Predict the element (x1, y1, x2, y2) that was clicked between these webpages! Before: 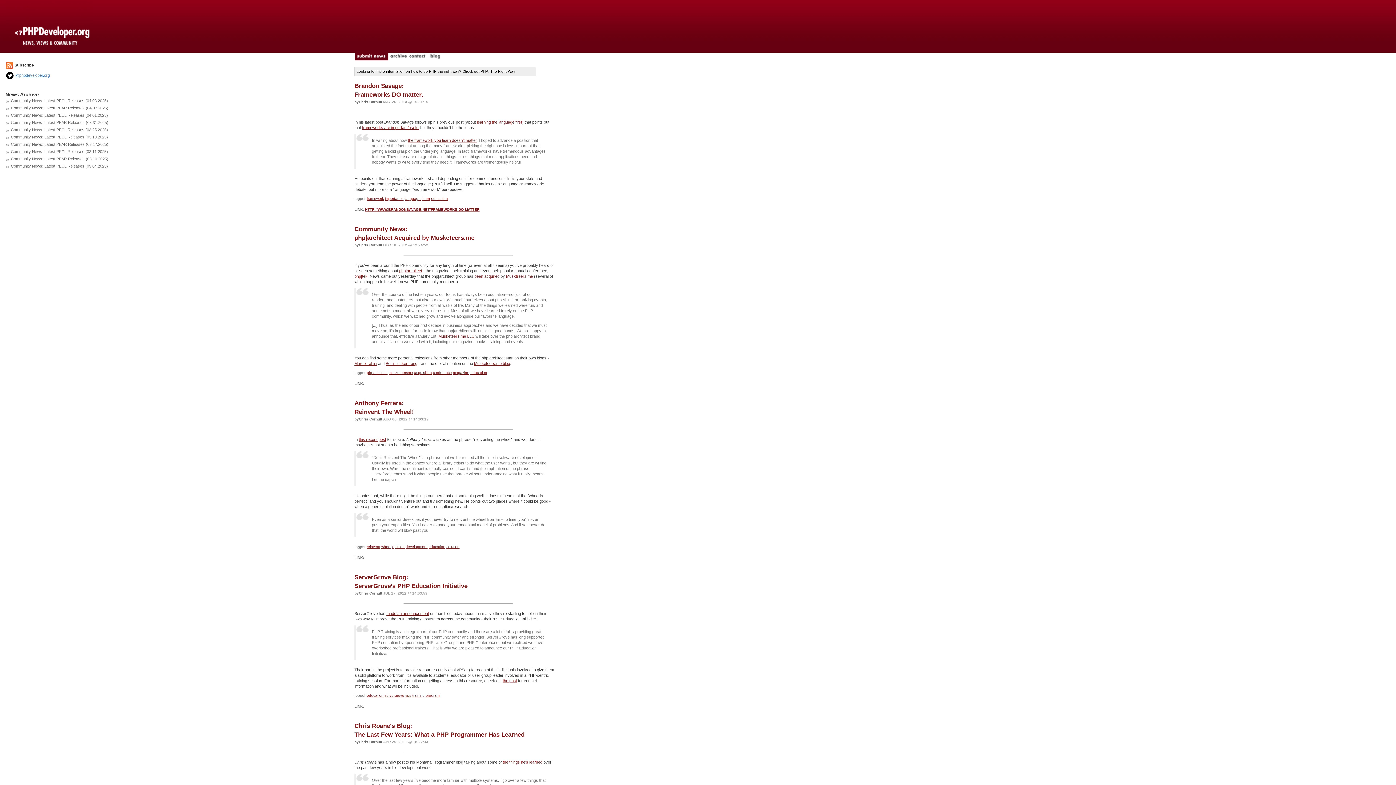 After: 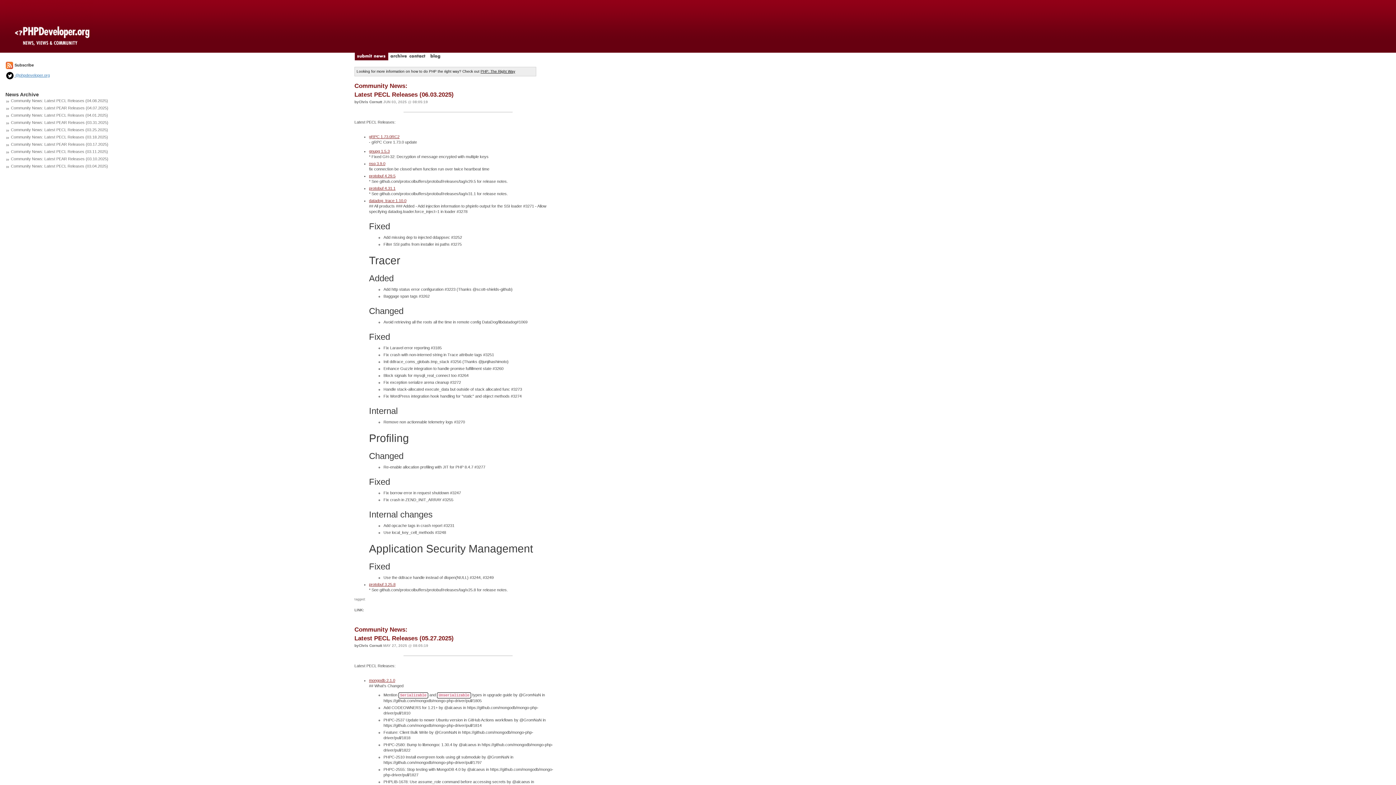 Action: bbox: (5, 23, 92, 28)